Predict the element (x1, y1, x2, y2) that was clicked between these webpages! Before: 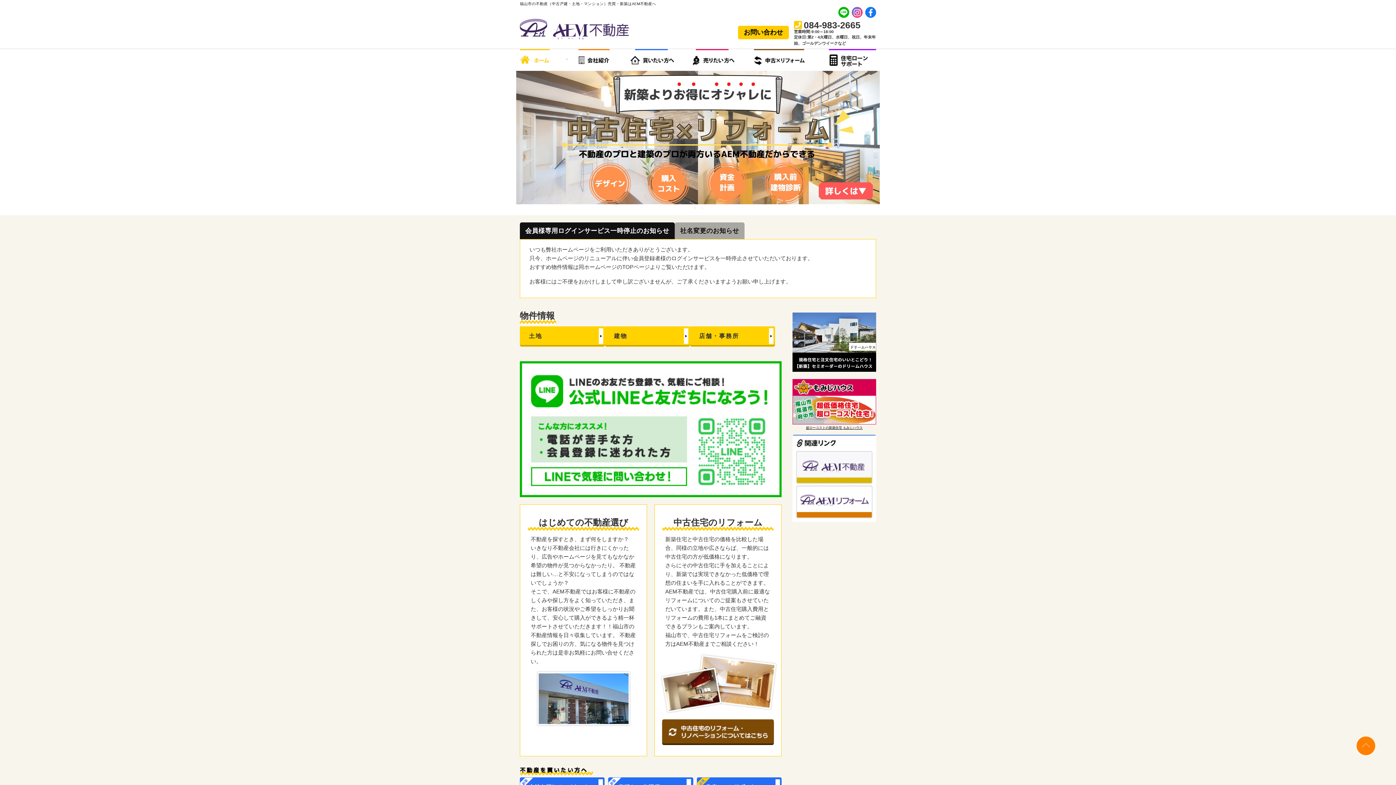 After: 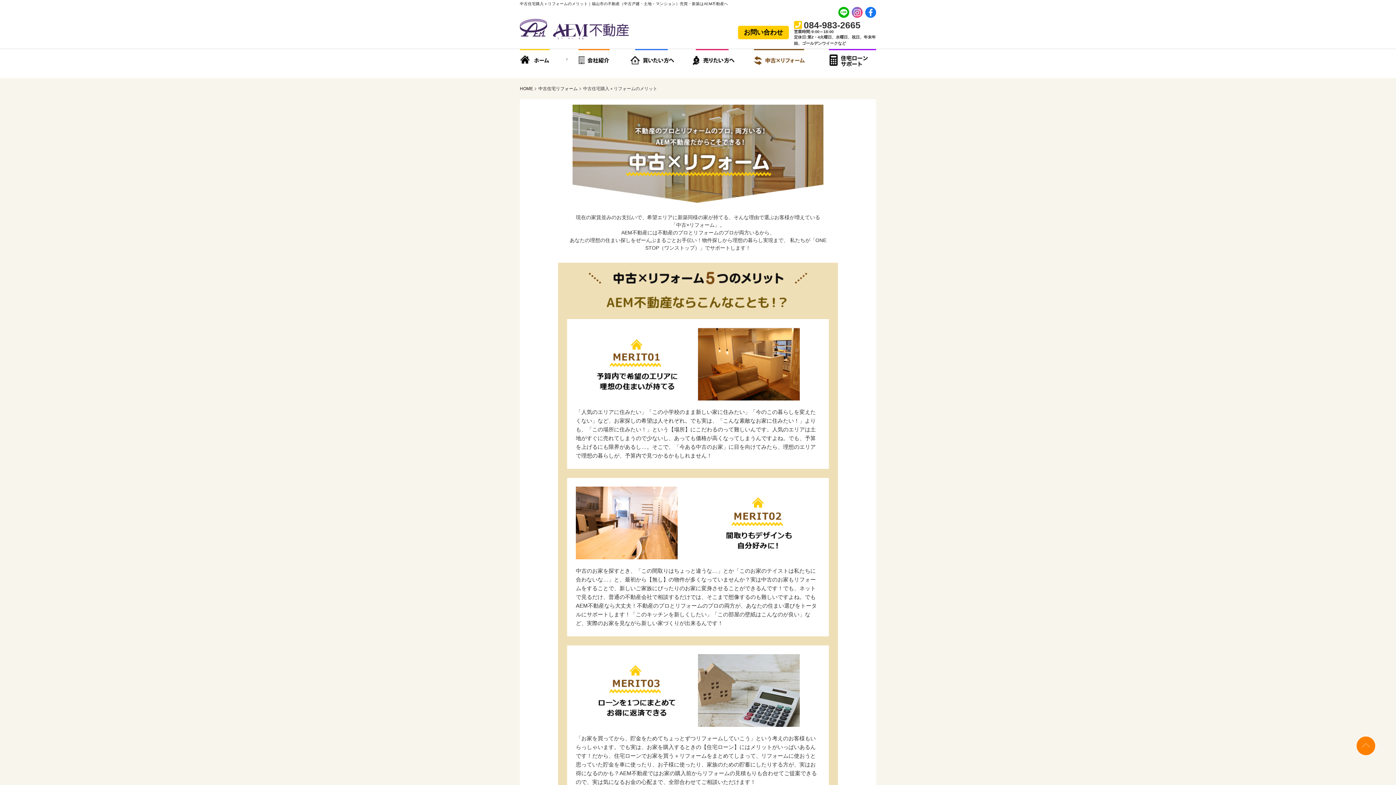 Action: bbox: (658, 719, 777, 745)